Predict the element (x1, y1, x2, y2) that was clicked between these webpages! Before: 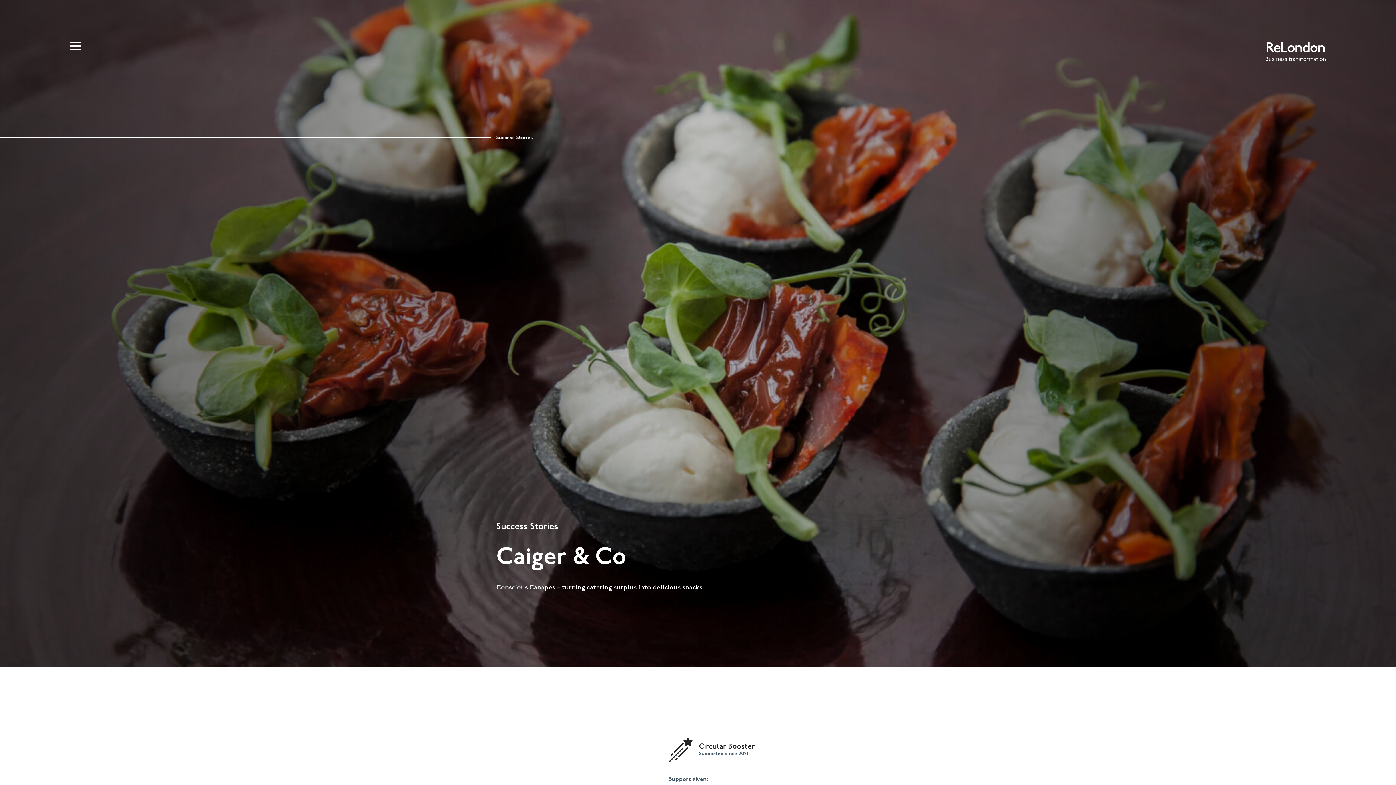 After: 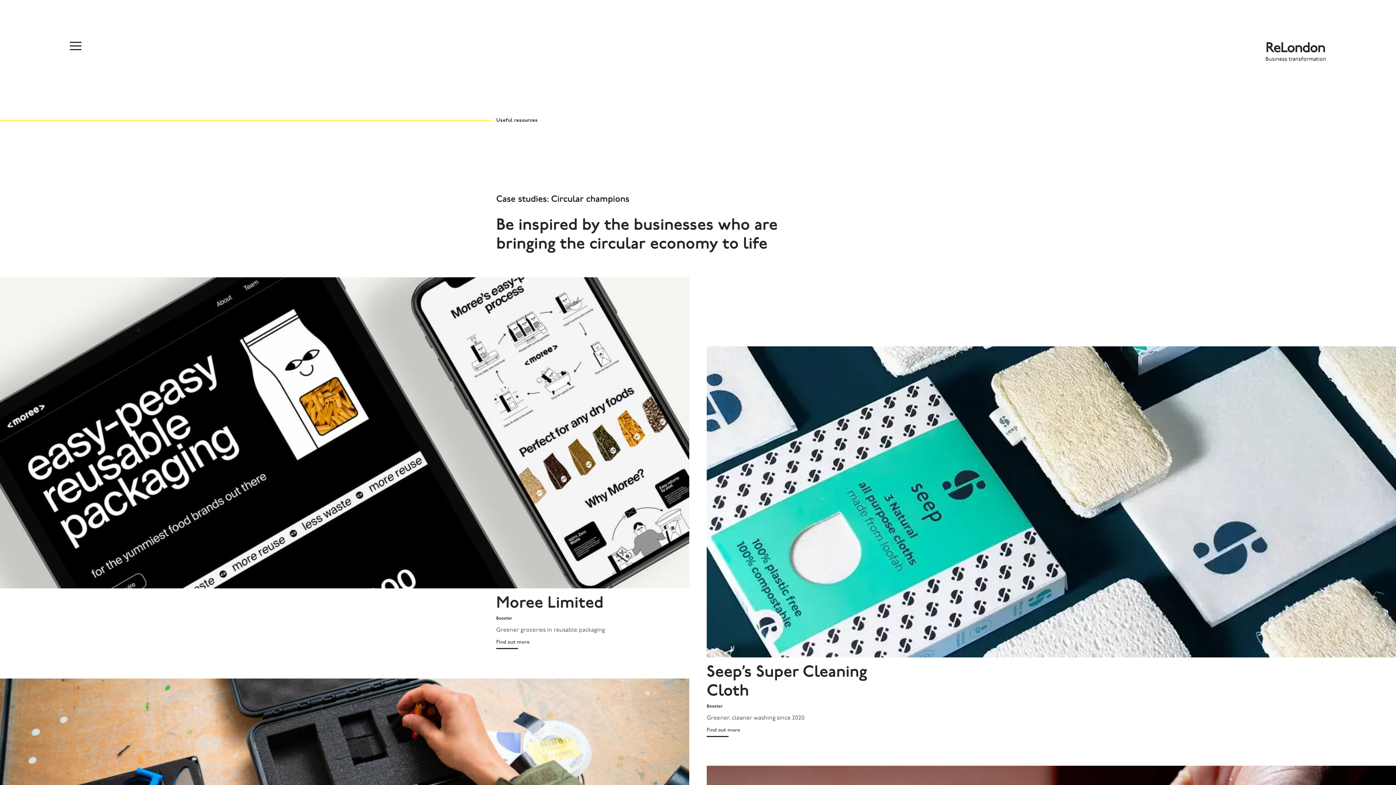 Action: label: Success Stories bbox: (496, 135, 533, 140)